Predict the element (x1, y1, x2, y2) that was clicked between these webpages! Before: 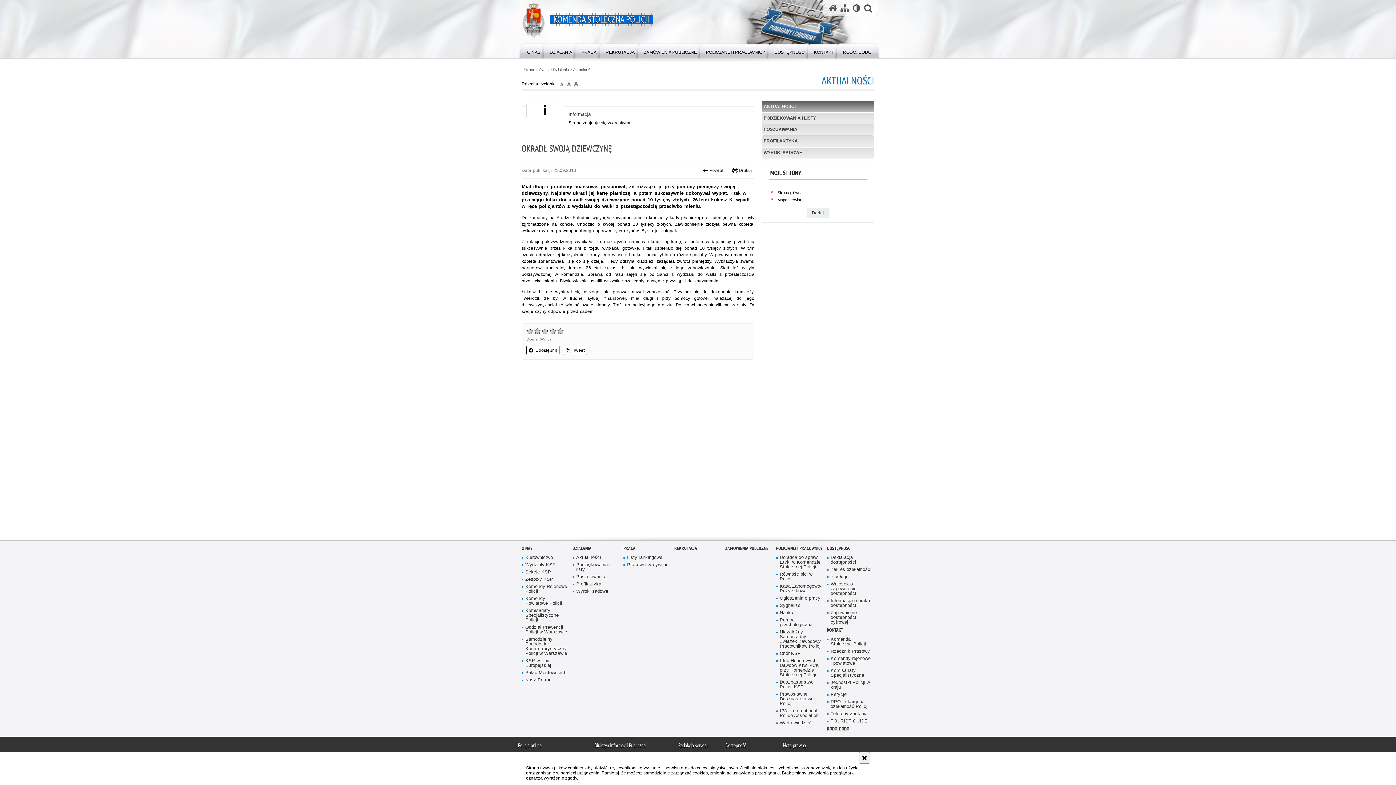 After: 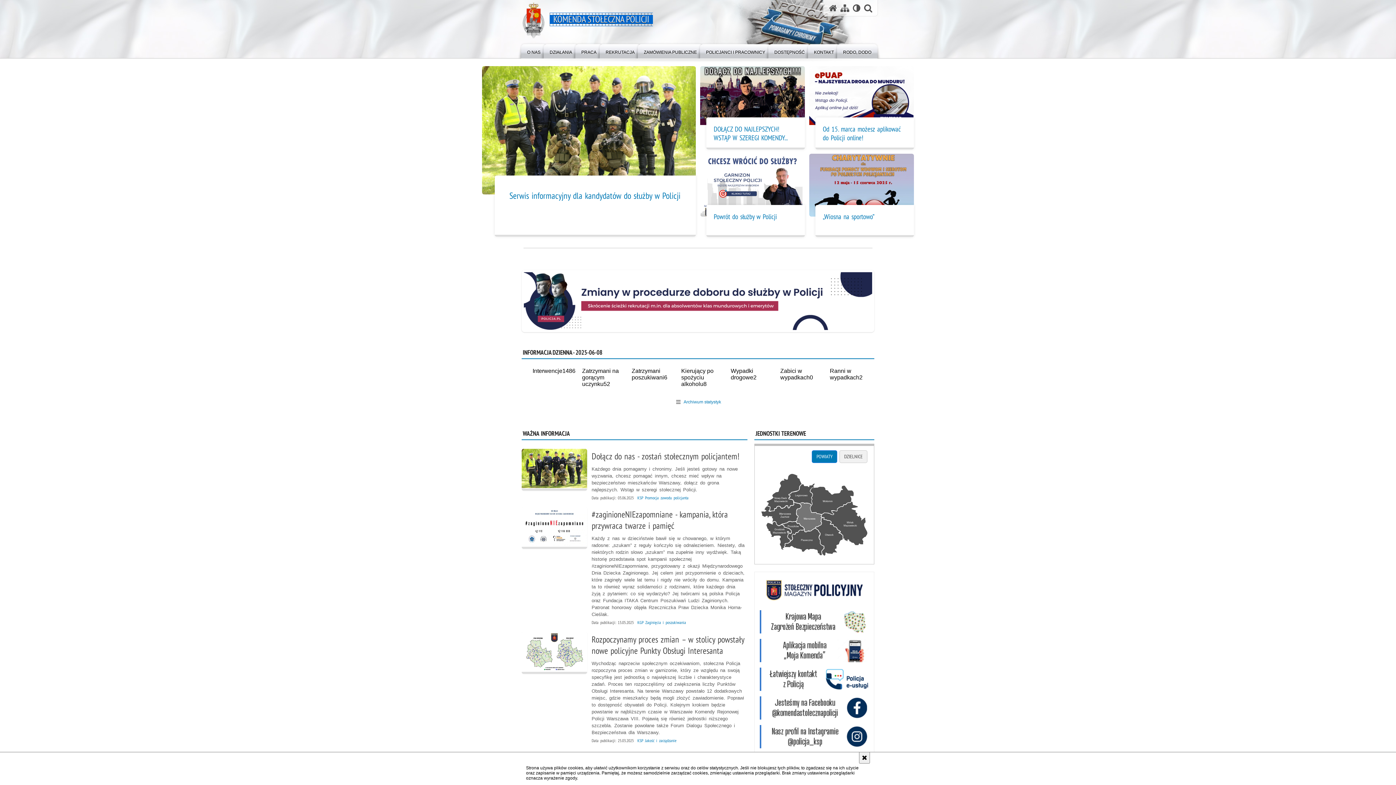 Action: label: Strona główna bbox: (769, 189, 866, 196)